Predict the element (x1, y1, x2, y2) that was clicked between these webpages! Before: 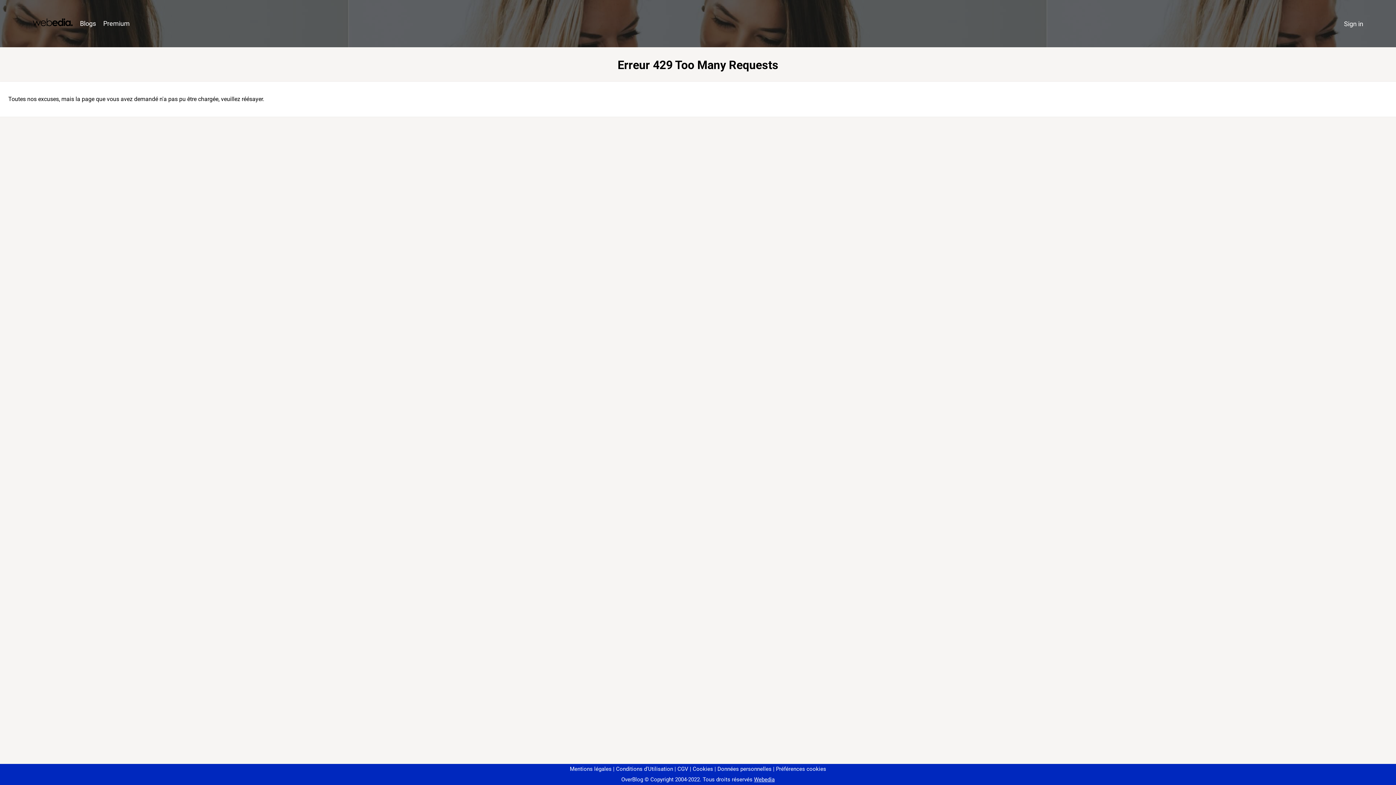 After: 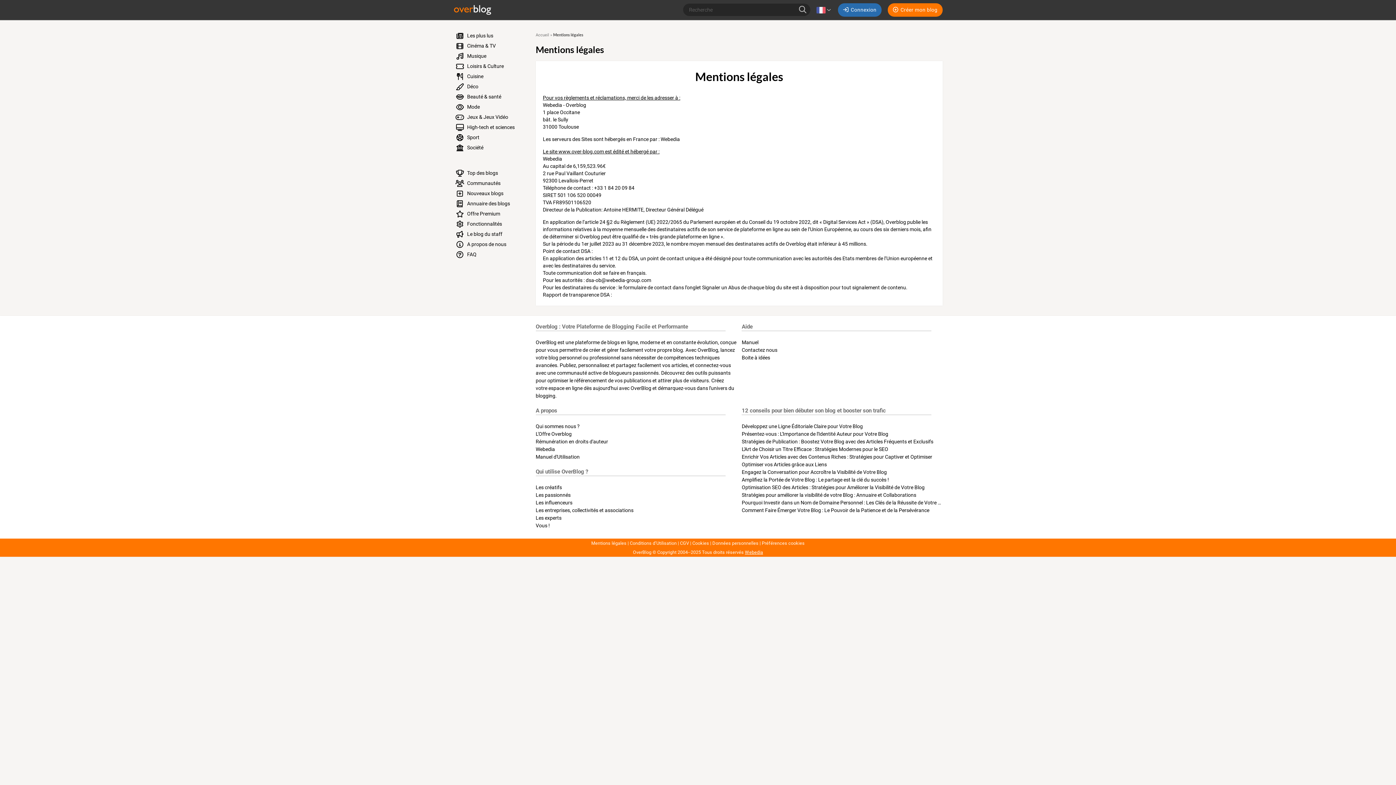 Action: bbox: (570, 766, 611, 772) label: Mentions légales